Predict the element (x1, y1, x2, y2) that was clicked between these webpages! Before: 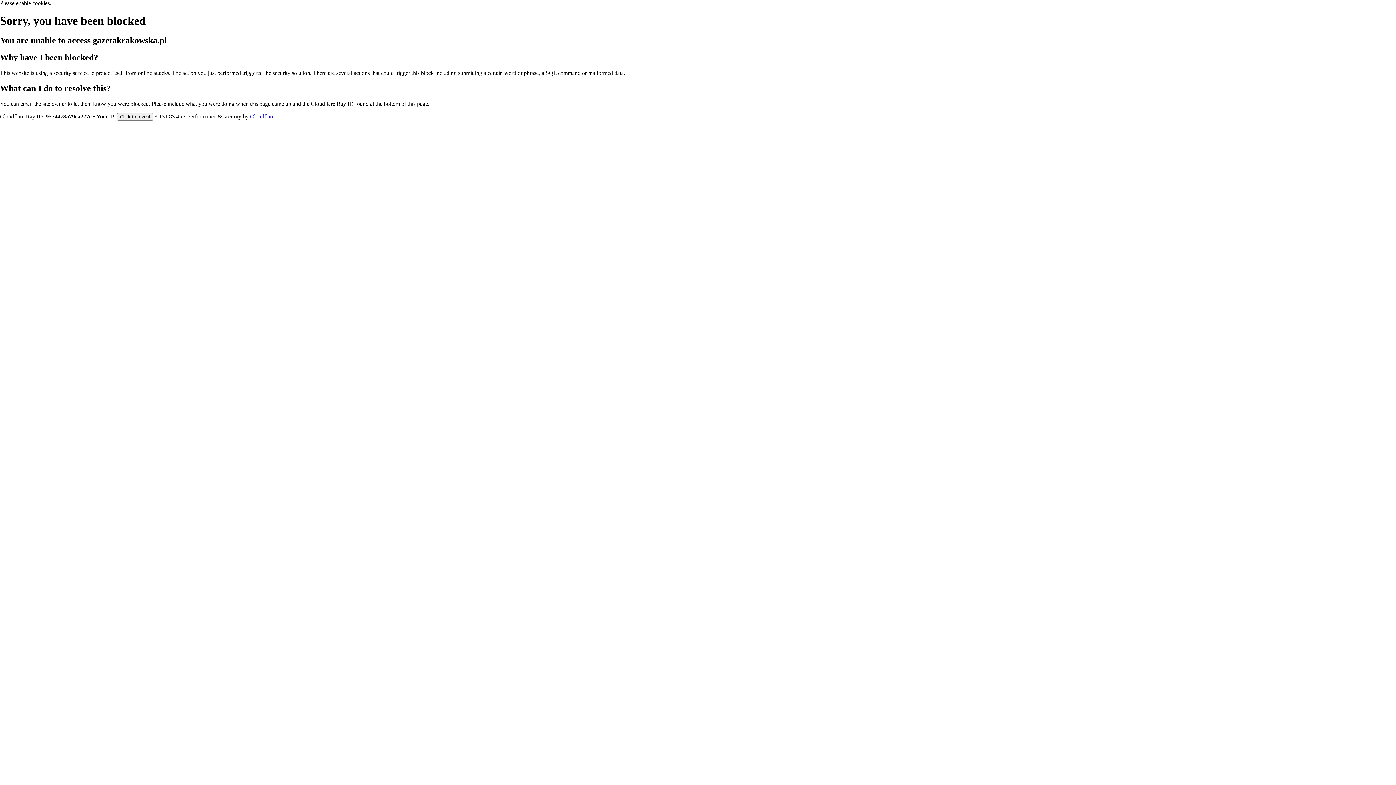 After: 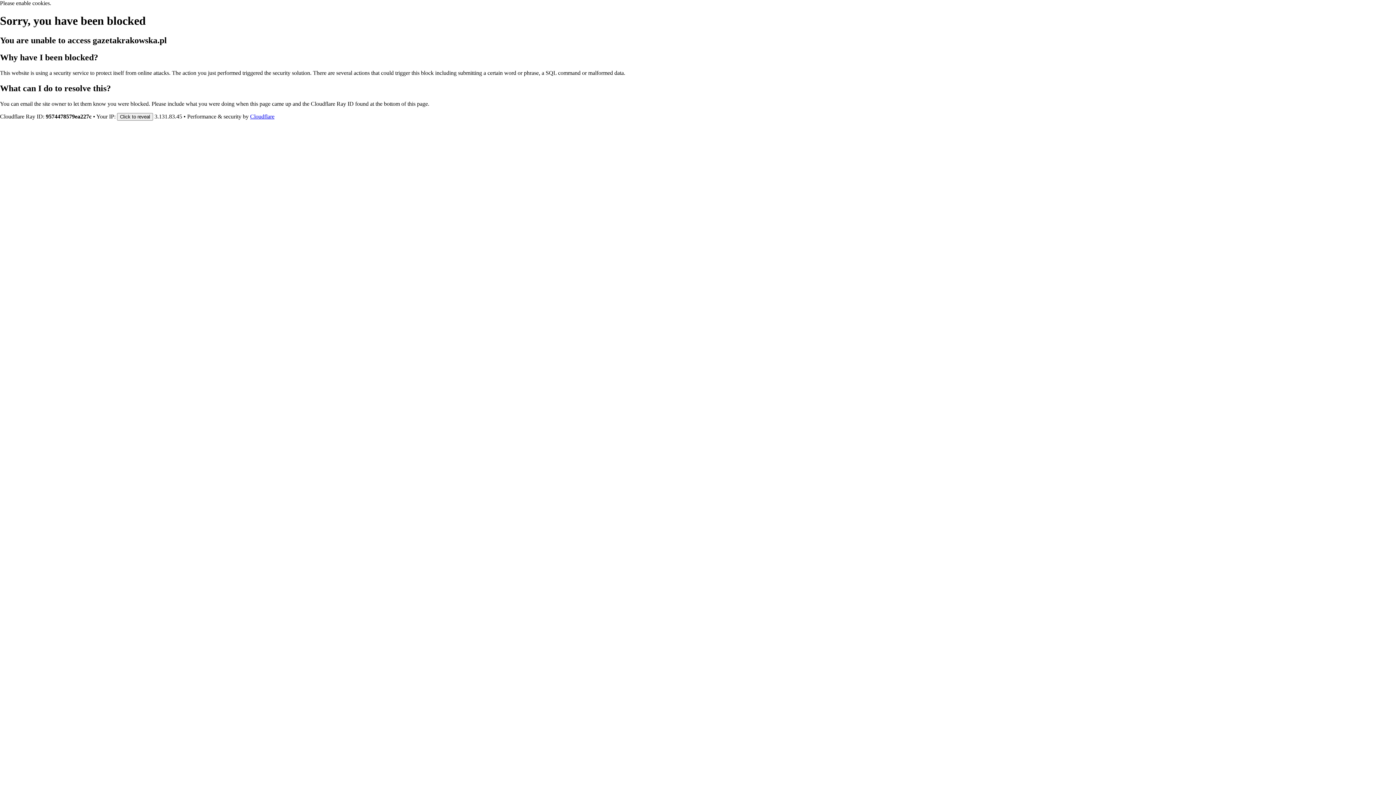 Action: bbox: (250, 113, 274, 119) label: Cloudflare